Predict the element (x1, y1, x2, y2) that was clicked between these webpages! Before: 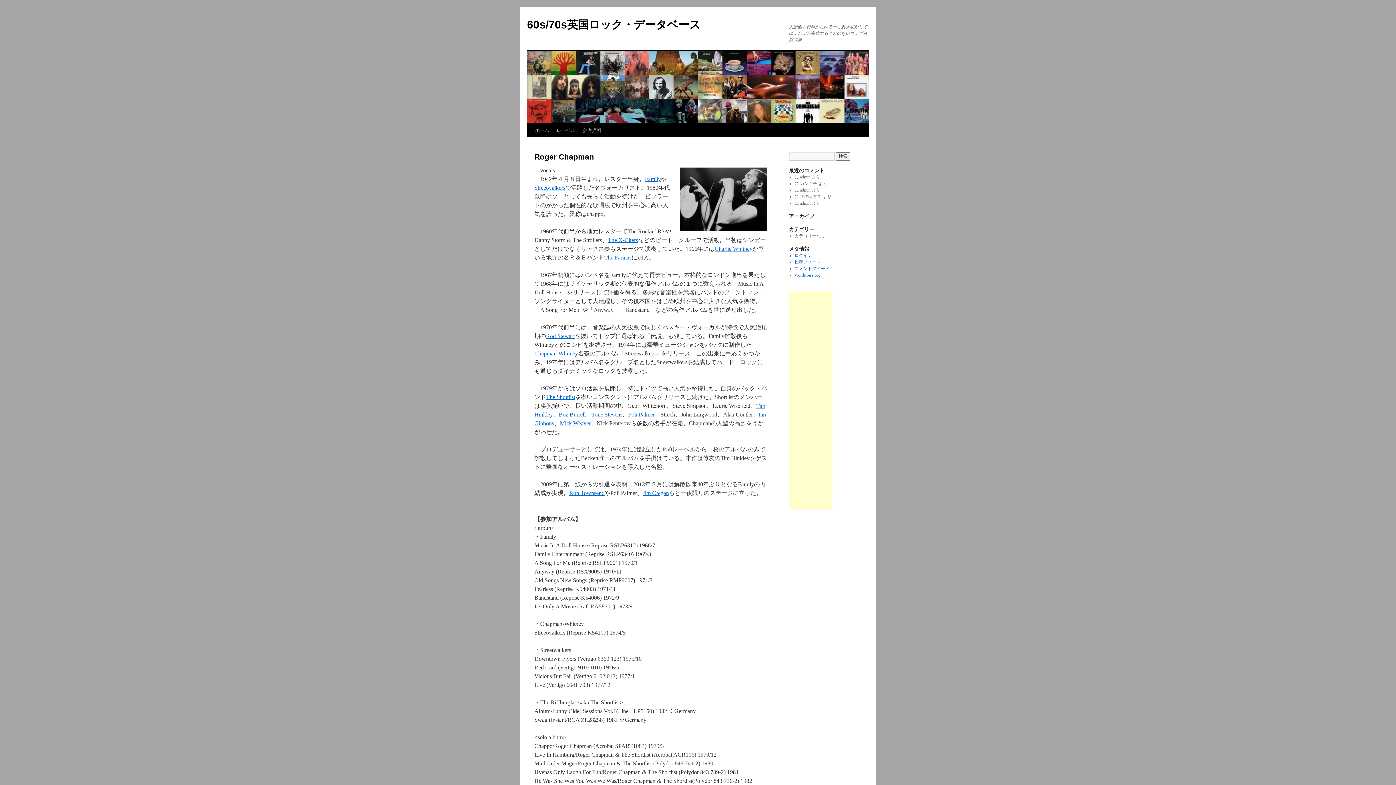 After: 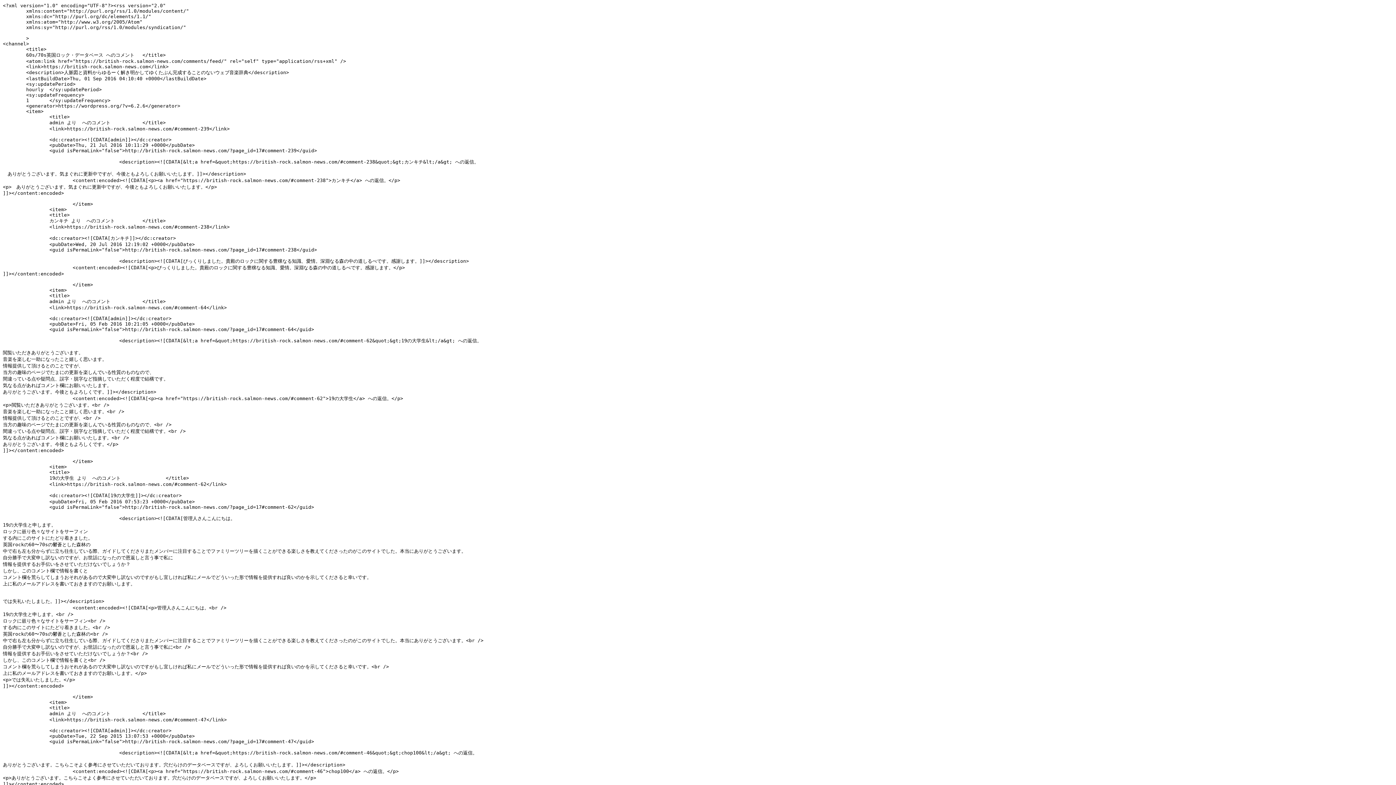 Action: label: コメントフィード bbox: (794, 266, 829, 271)